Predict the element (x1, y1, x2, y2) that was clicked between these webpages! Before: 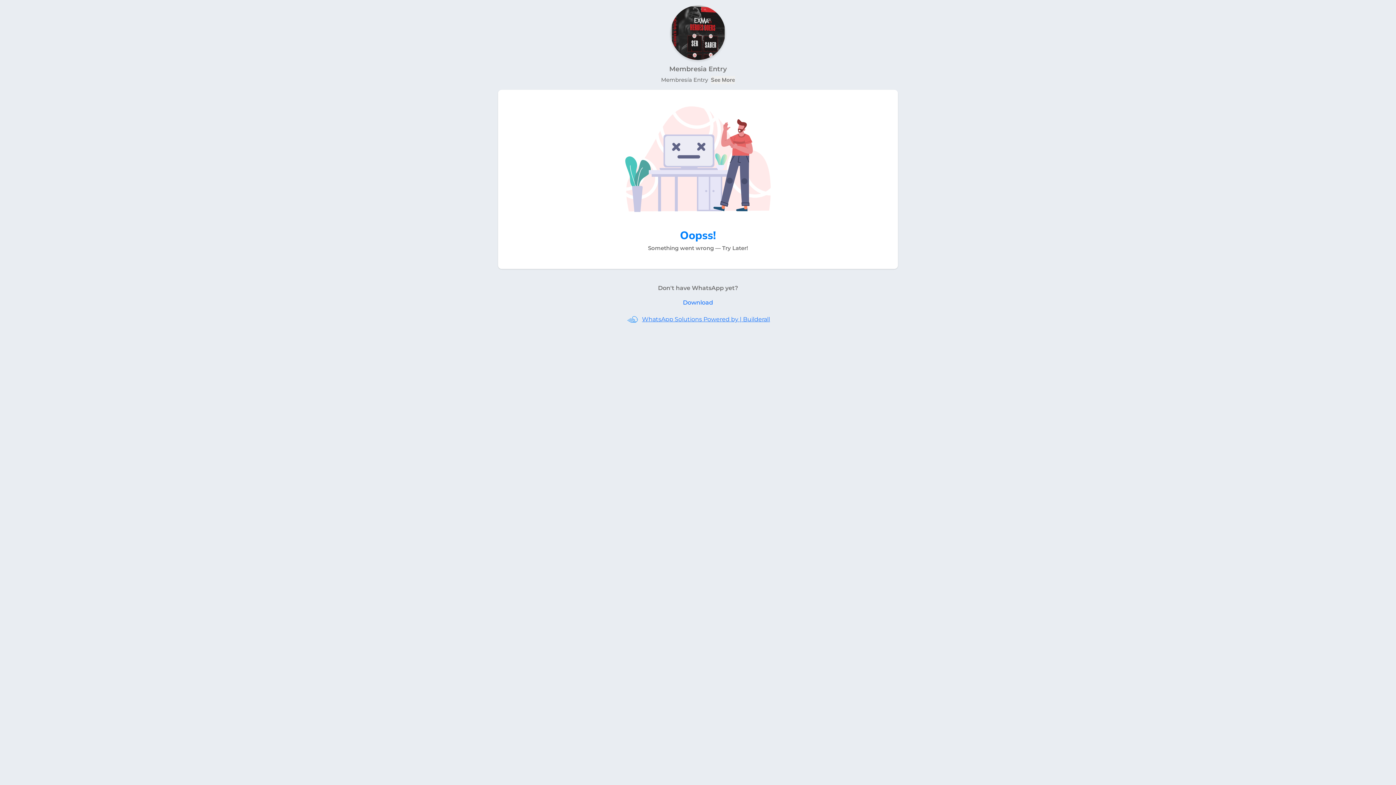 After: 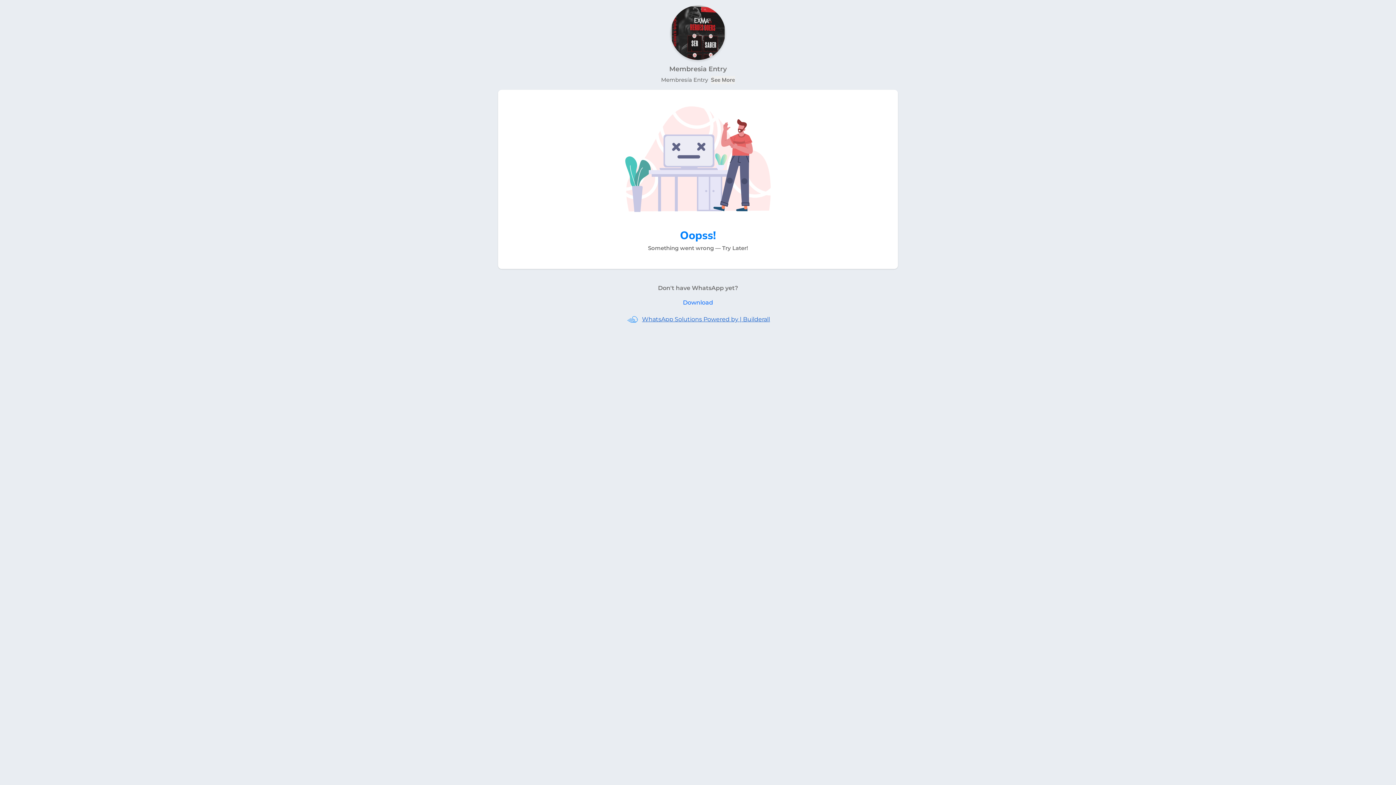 Action: bbox: (642, 313, 770, 326) label: WhatsApp Solutions Powered by | Builderall